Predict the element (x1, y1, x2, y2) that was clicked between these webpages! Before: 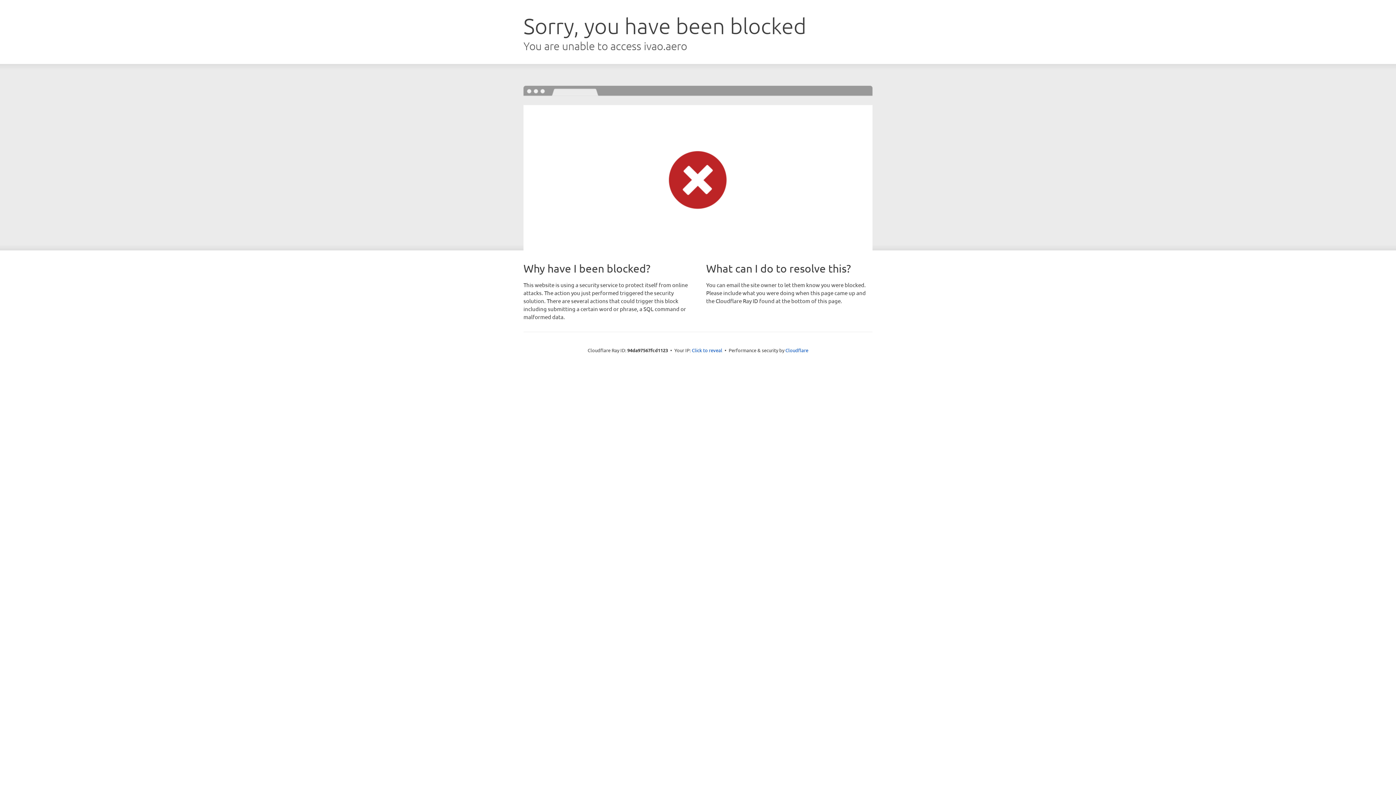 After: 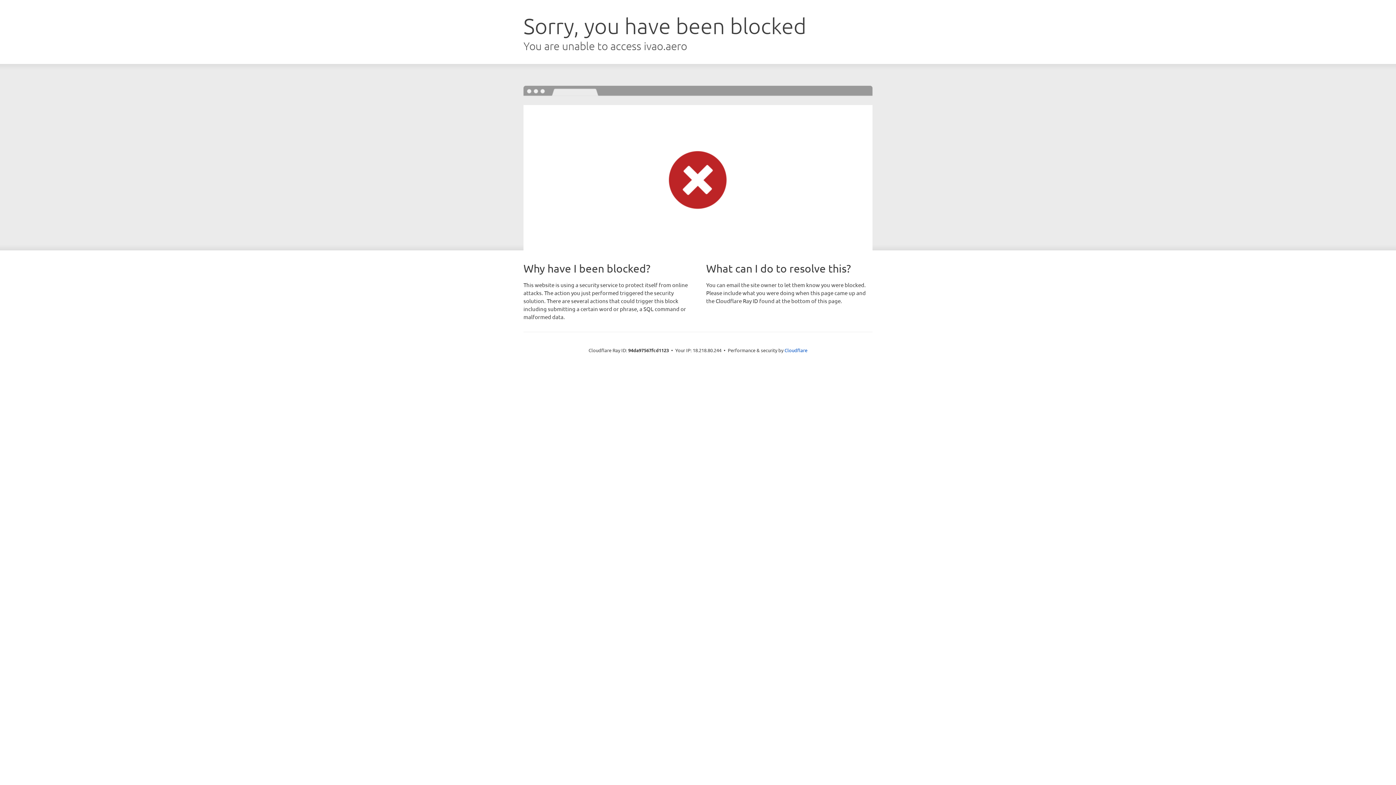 Action: label: Click to reveal bbox: (692, 346, 722, 353)